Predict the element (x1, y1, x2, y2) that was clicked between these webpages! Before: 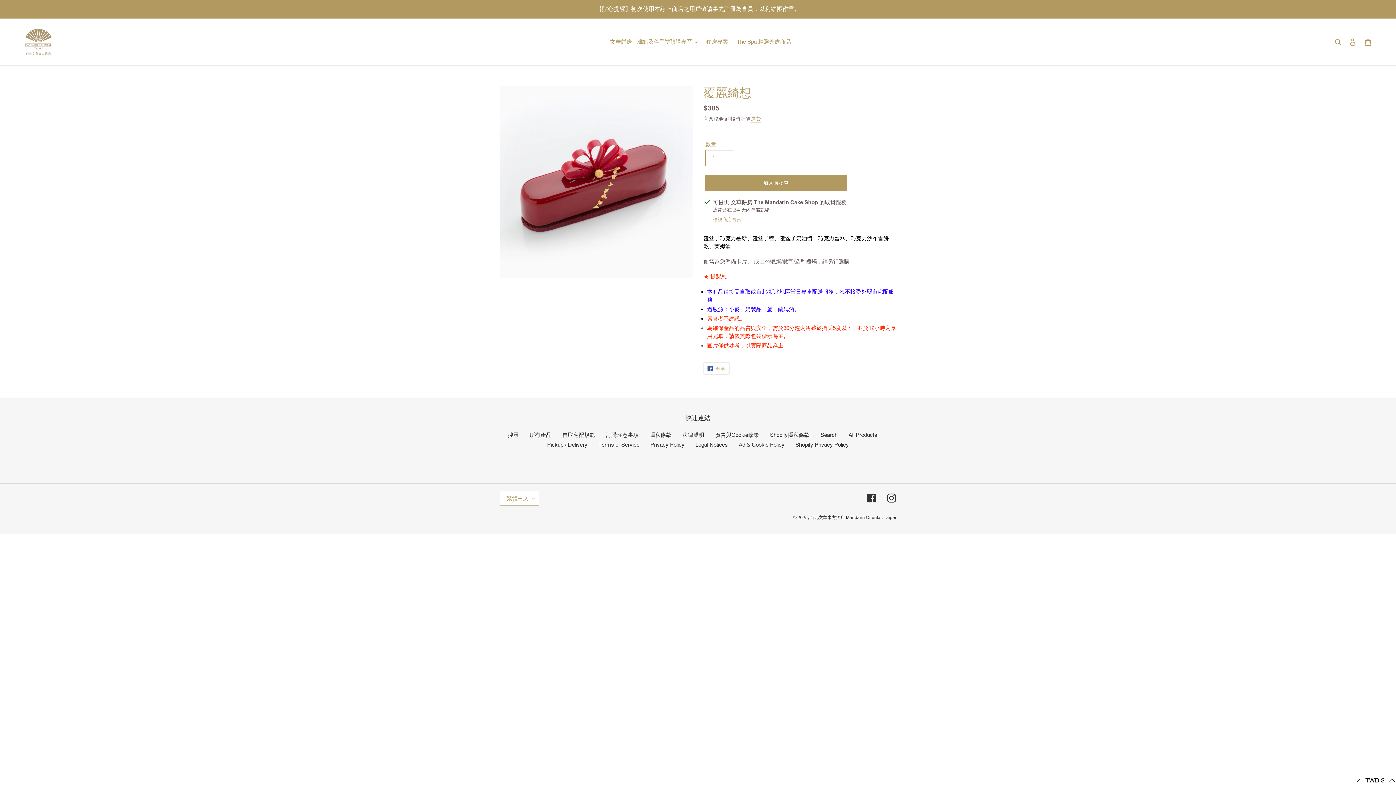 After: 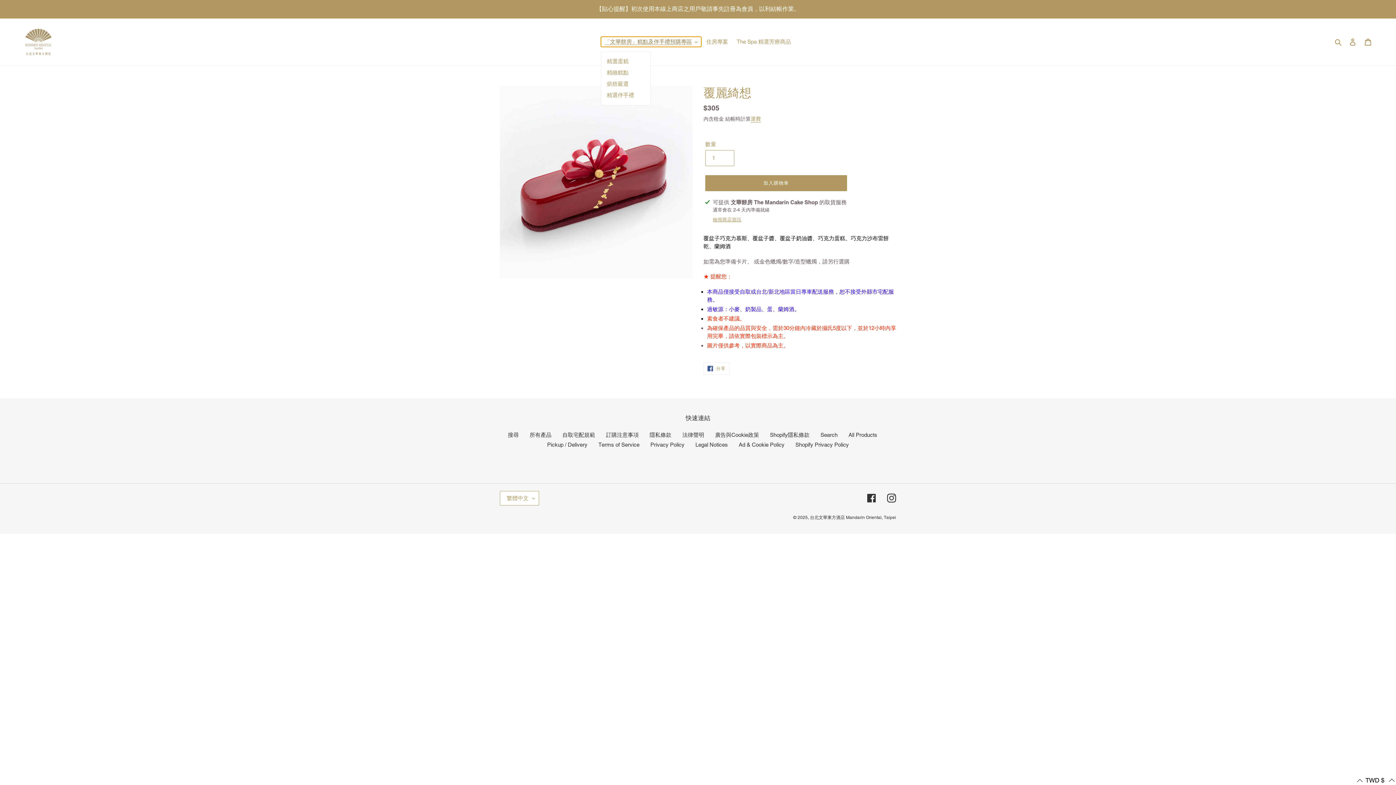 Action: label: 「文華餅房」糕點及伴手禮預購專區 bbox: (601, 36, 701, 46)